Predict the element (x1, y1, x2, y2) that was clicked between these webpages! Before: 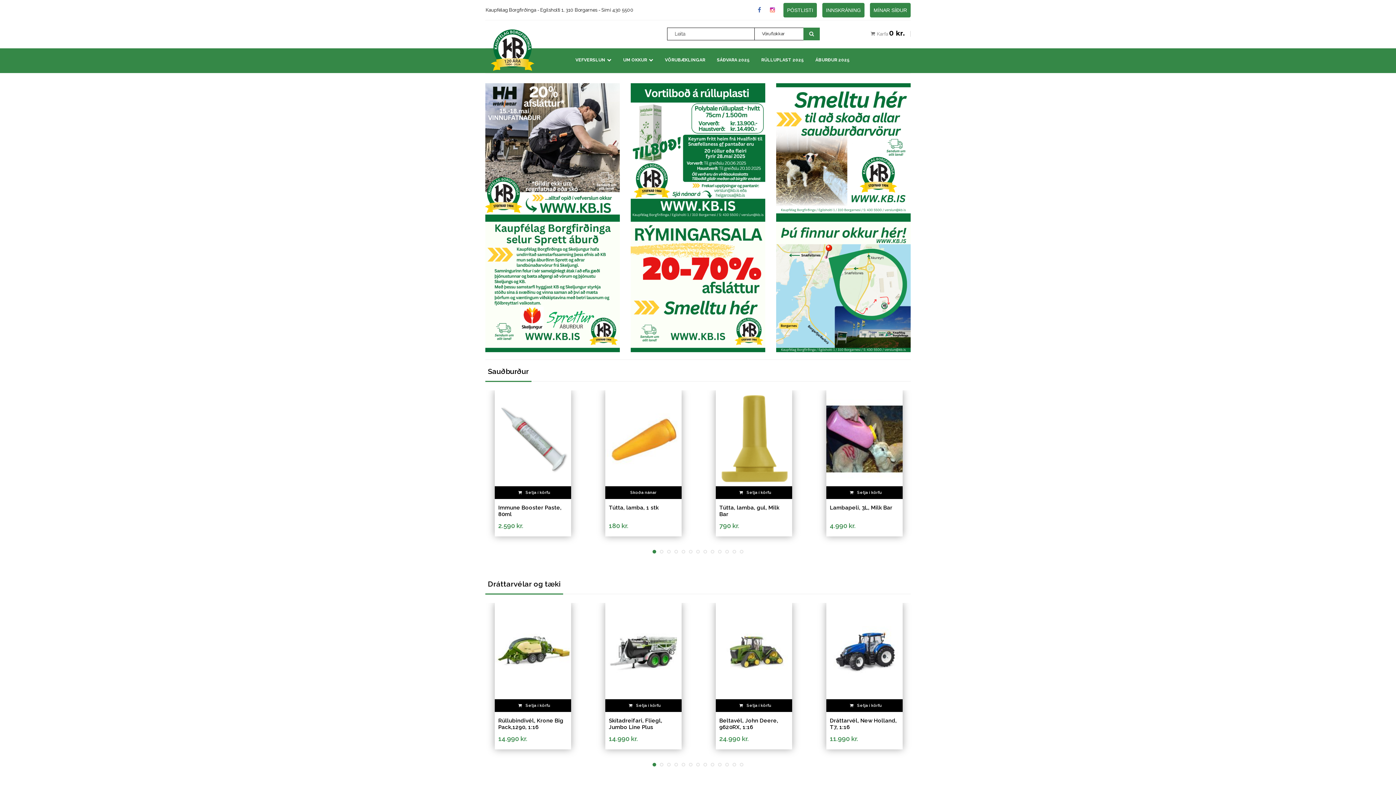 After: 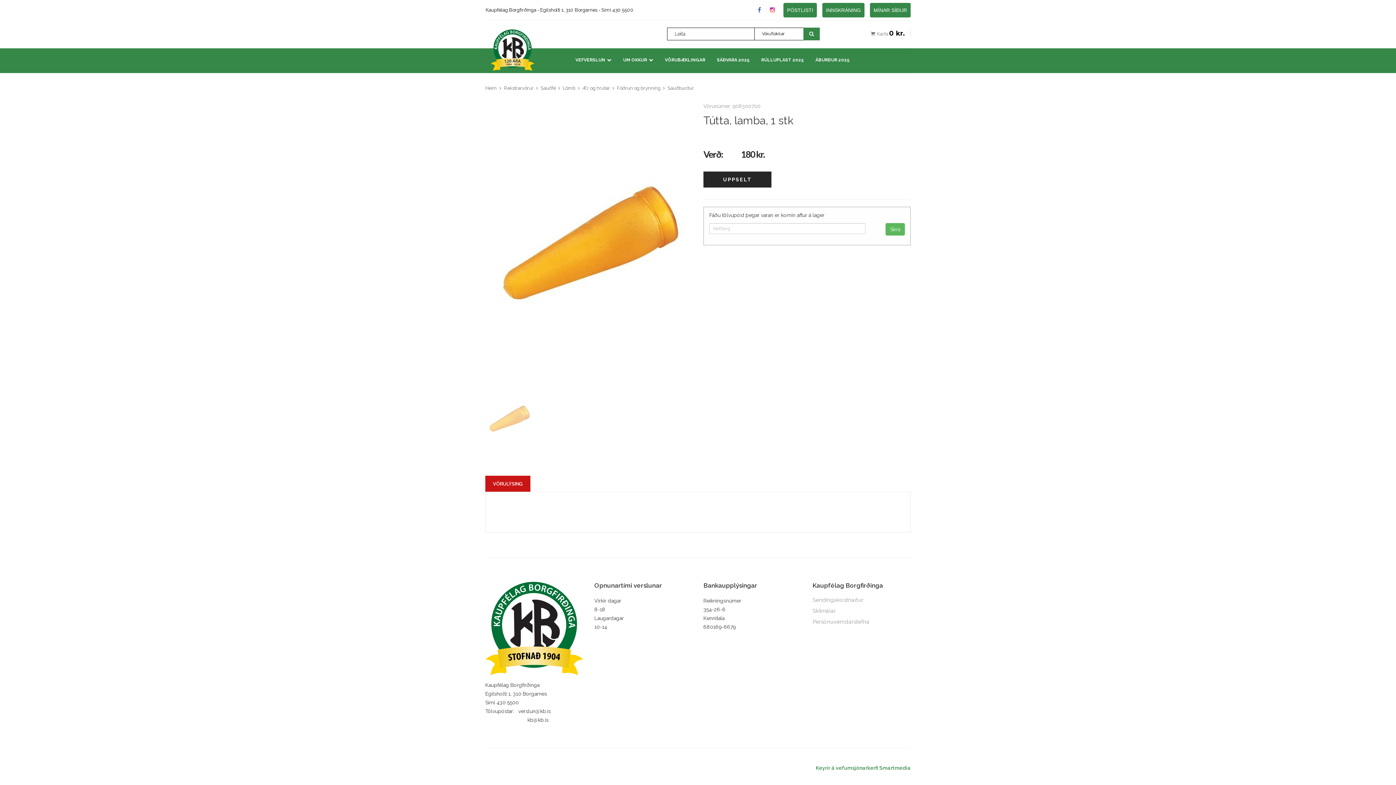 Action: bbox: (605, 504, 681, 519) label: Tútta, lamba, 1 stk